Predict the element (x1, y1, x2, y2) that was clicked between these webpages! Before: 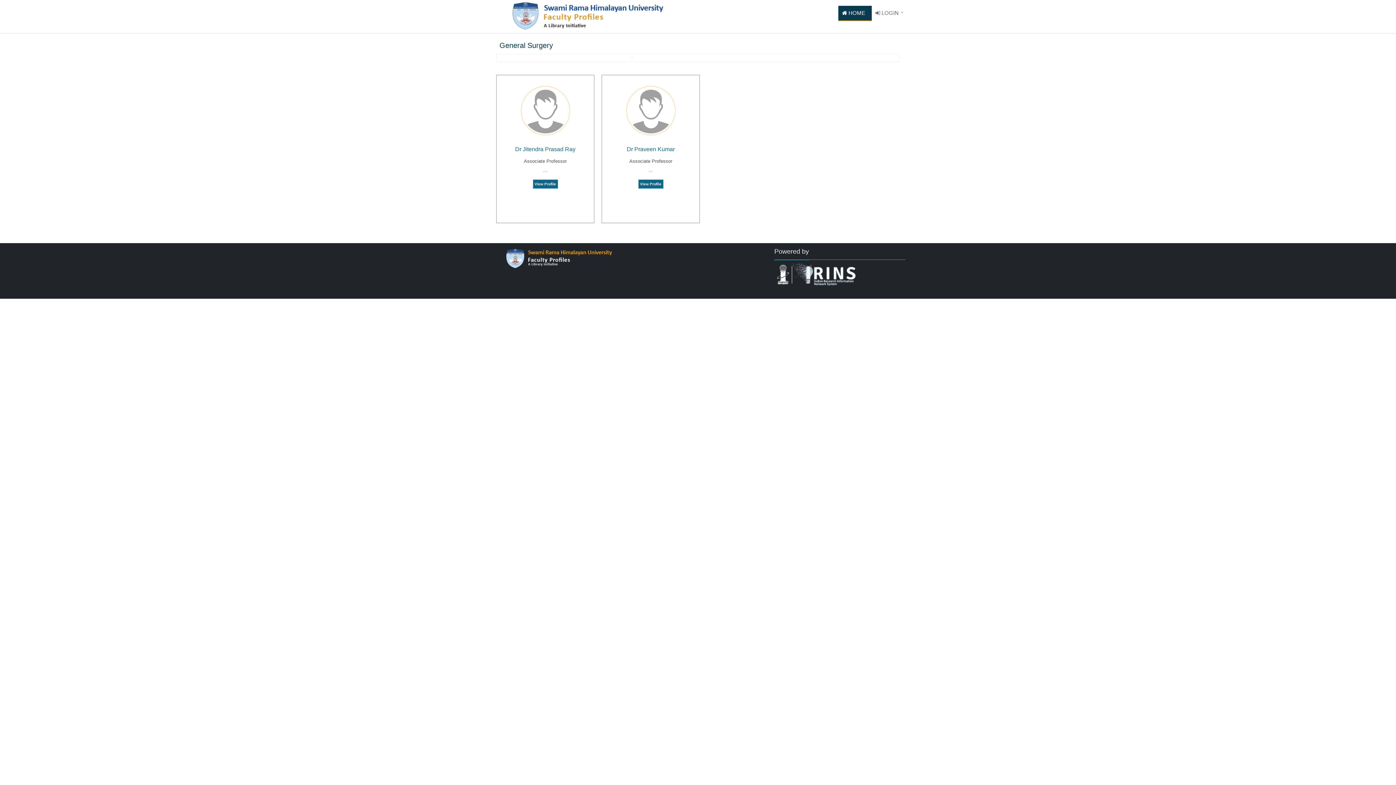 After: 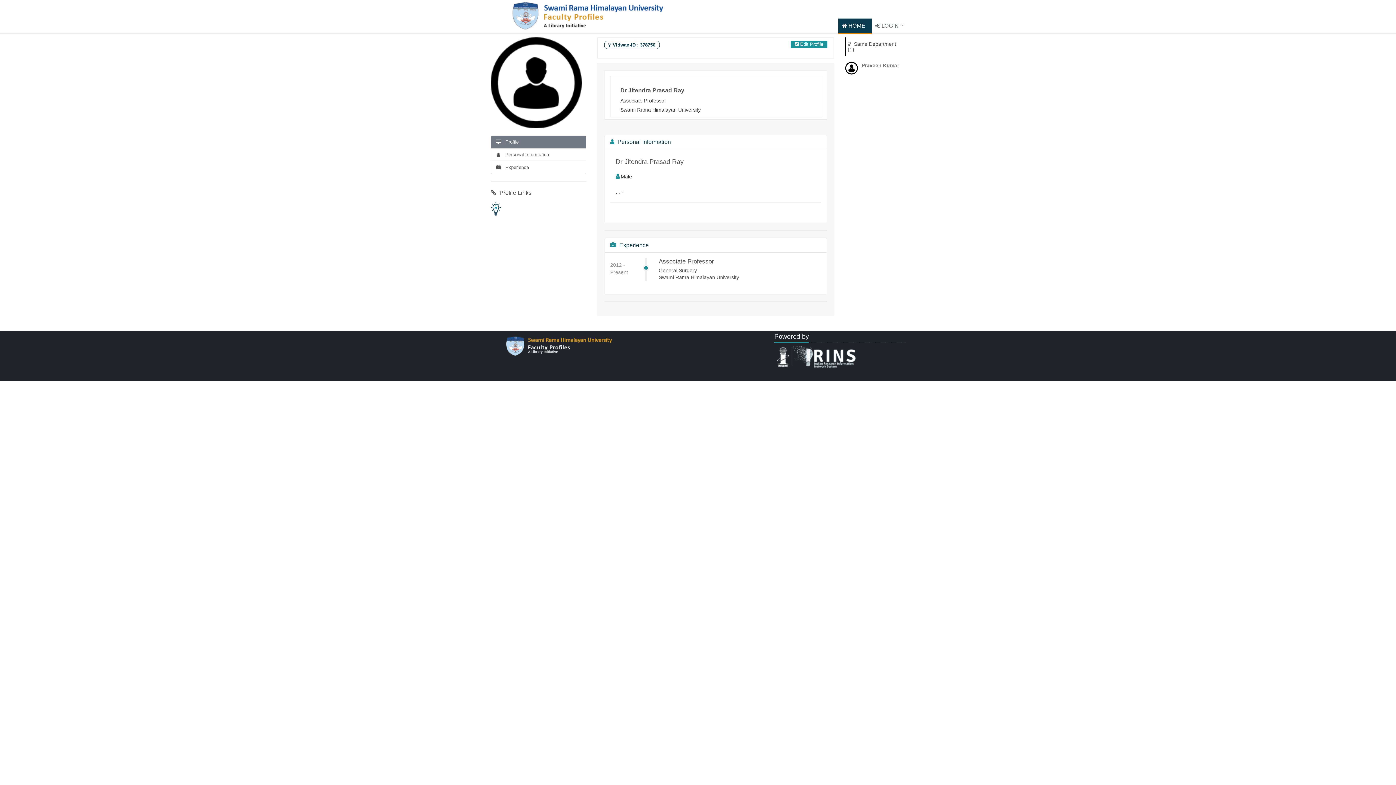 Action: bbox: (532, 179, 558, 188) label: View Profile